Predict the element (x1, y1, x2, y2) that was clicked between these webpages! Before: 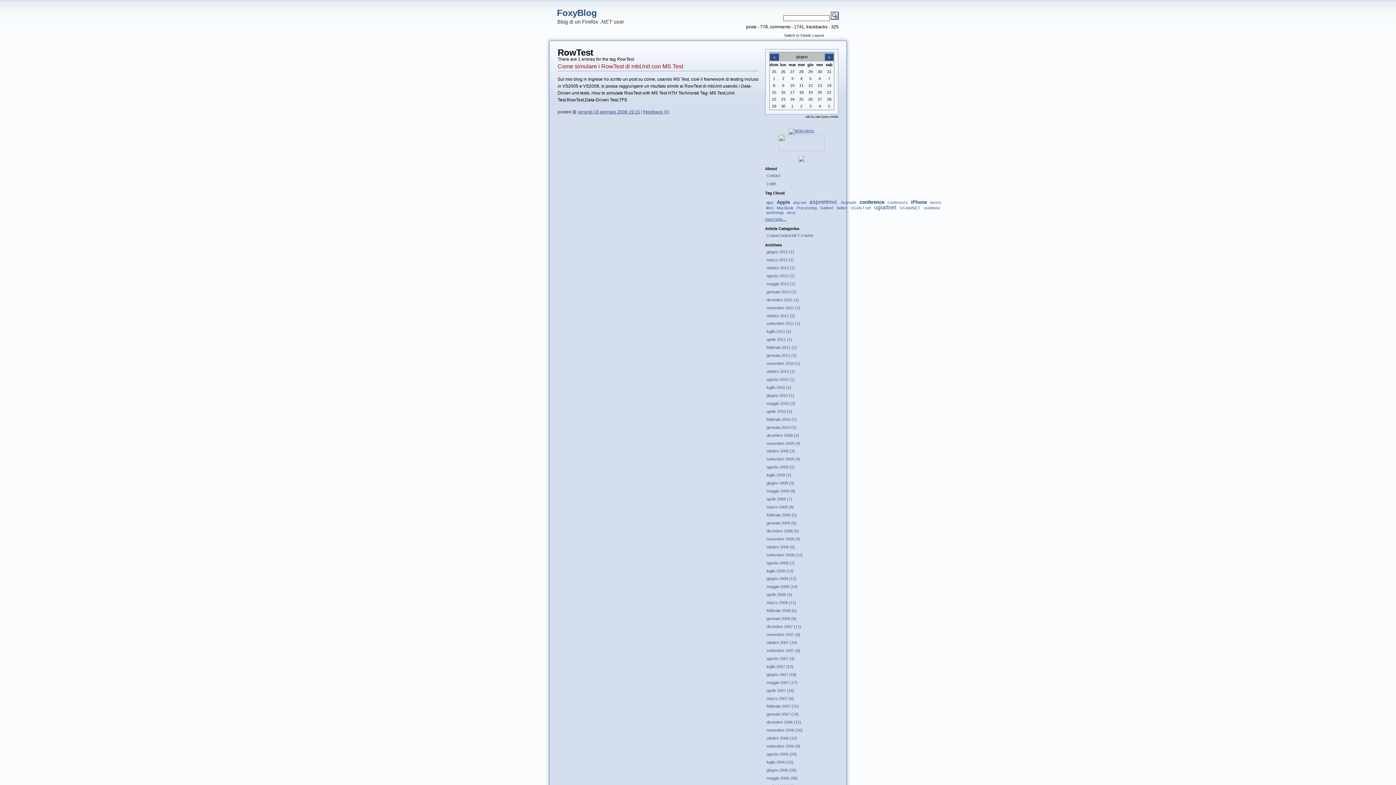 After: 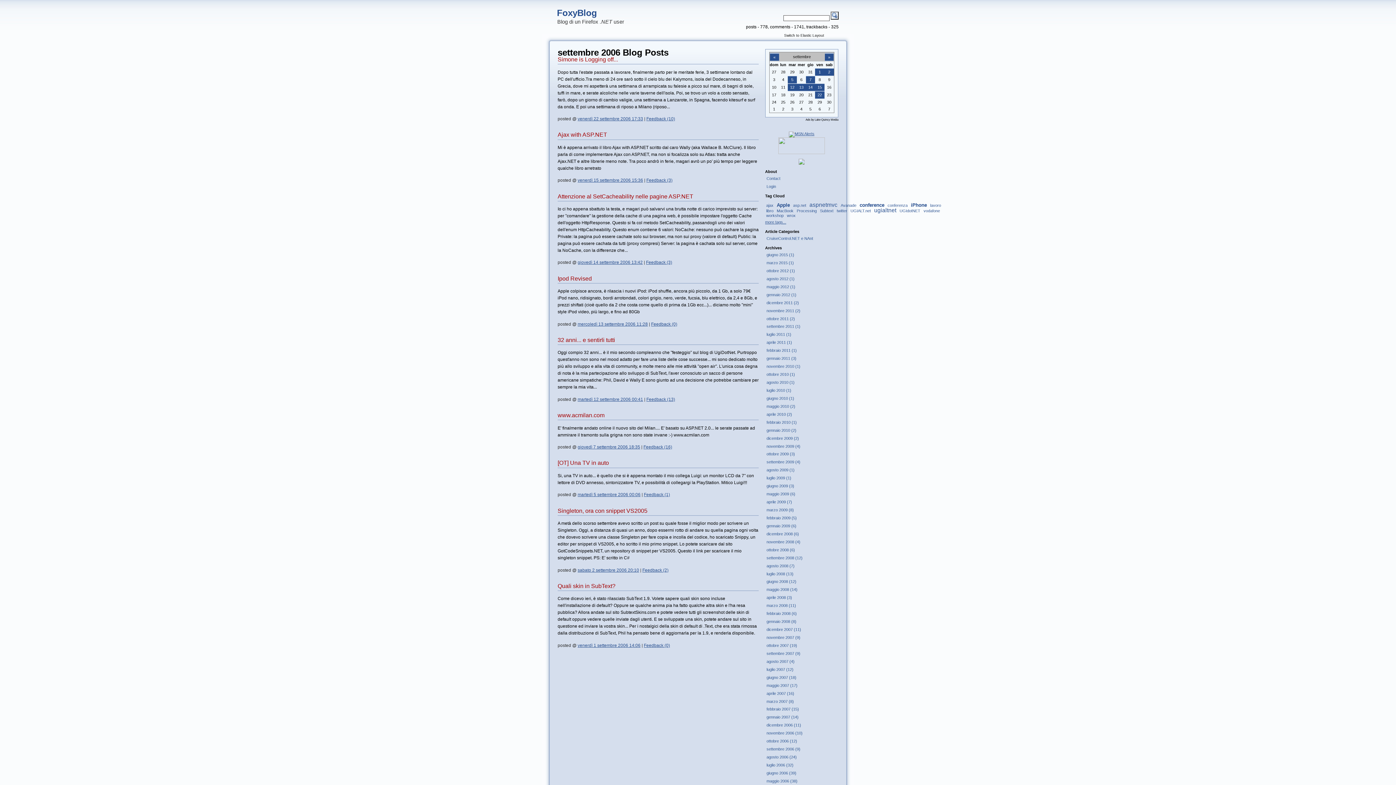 Action: label: settembre 2006 (9) bbox: (766, 744, 800, 749)